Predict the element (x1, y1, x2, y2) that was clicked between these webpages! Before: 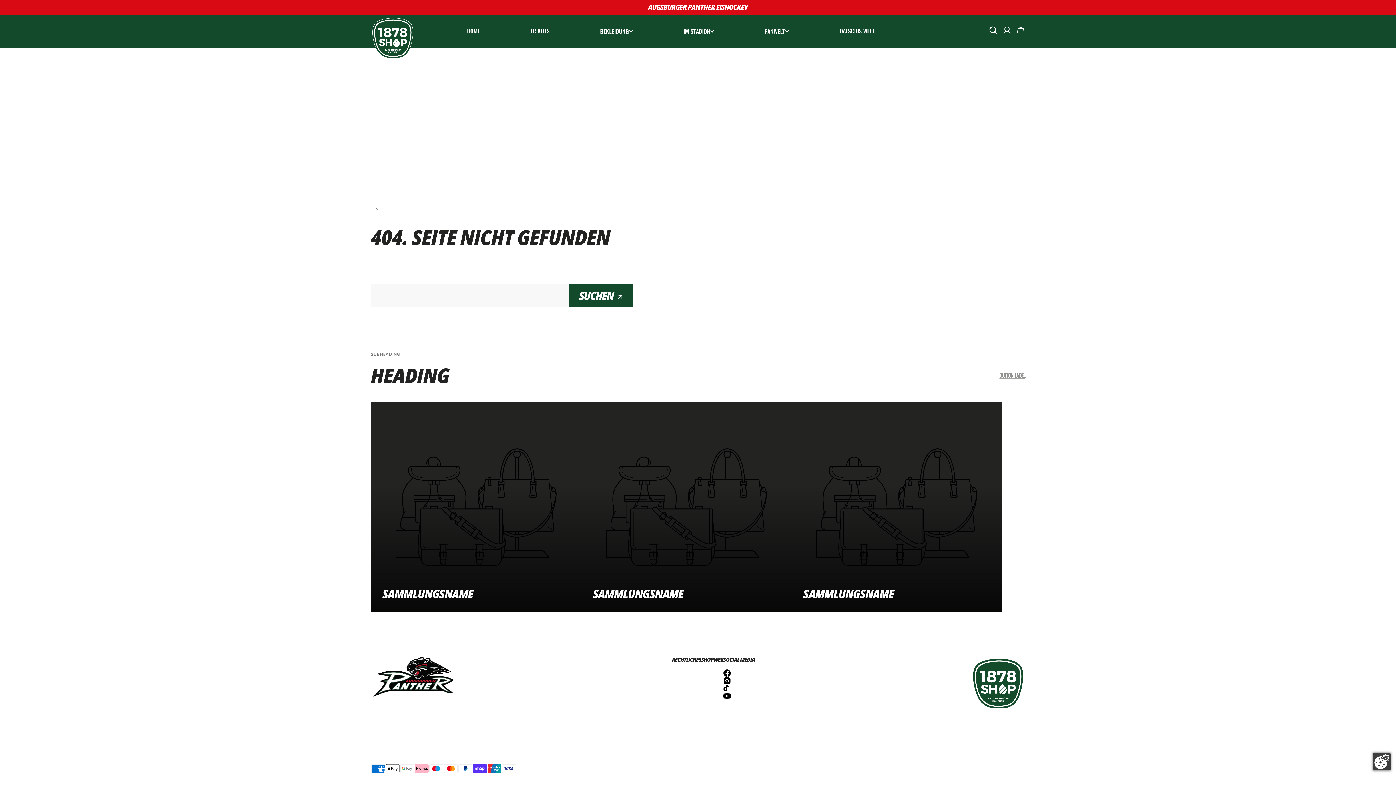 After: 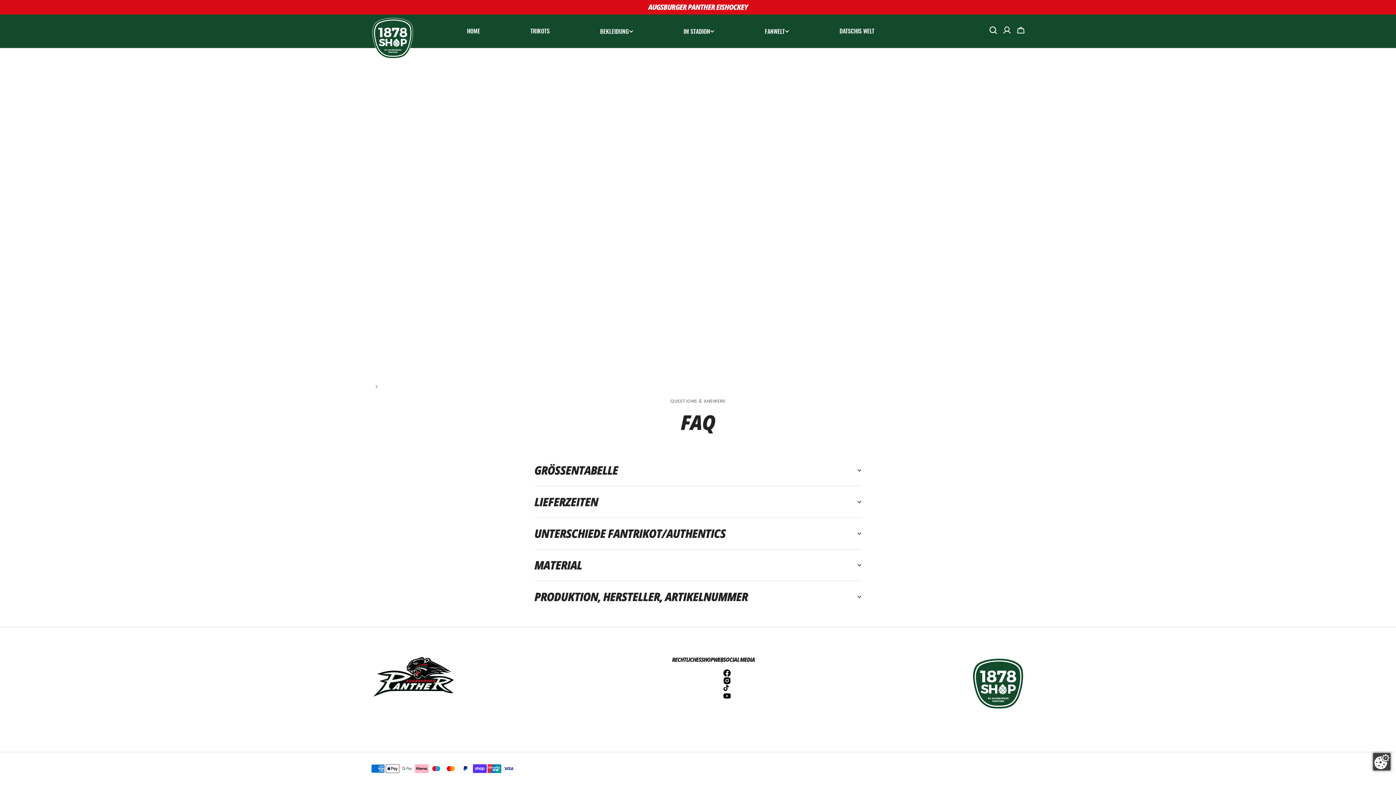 Action: bbox: (526, 26, 554, 35) label: TRIKOTS